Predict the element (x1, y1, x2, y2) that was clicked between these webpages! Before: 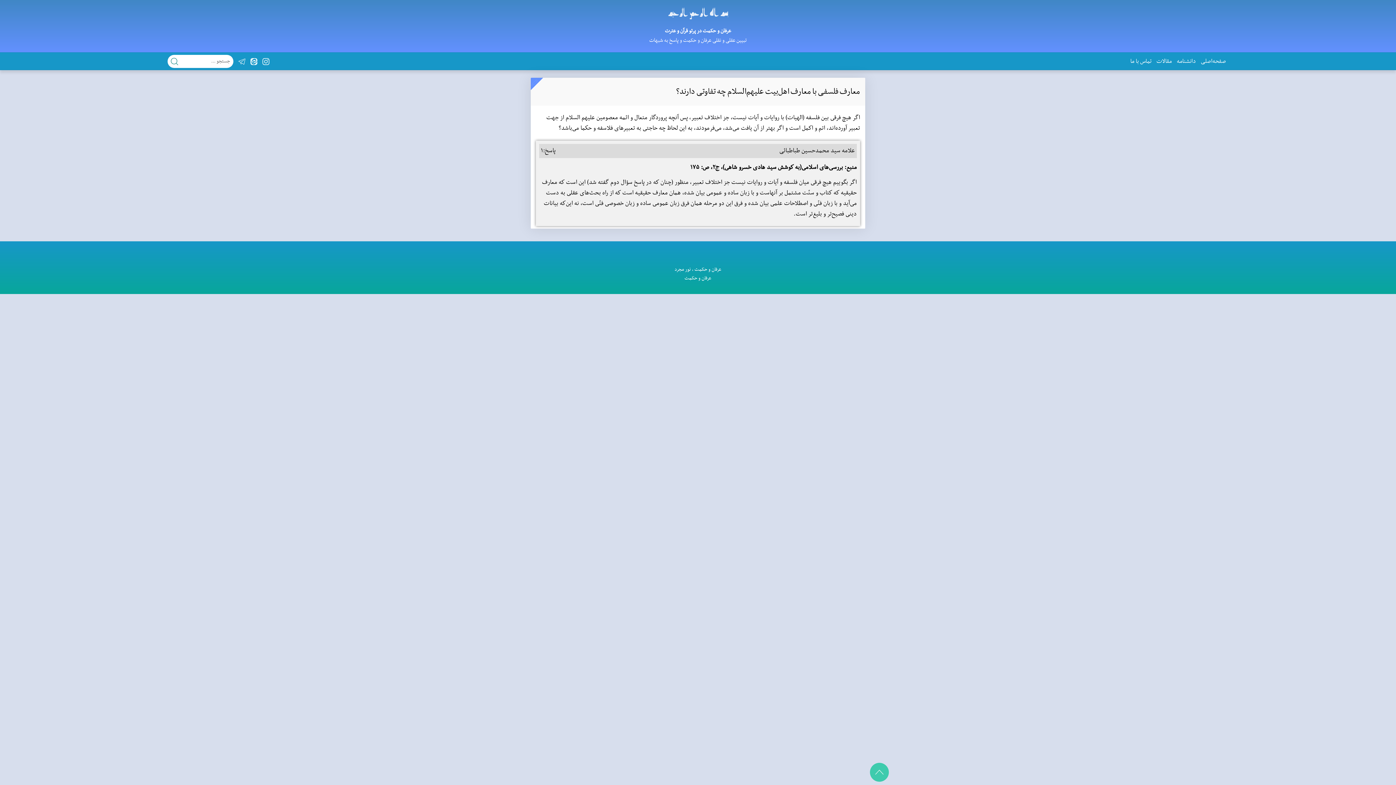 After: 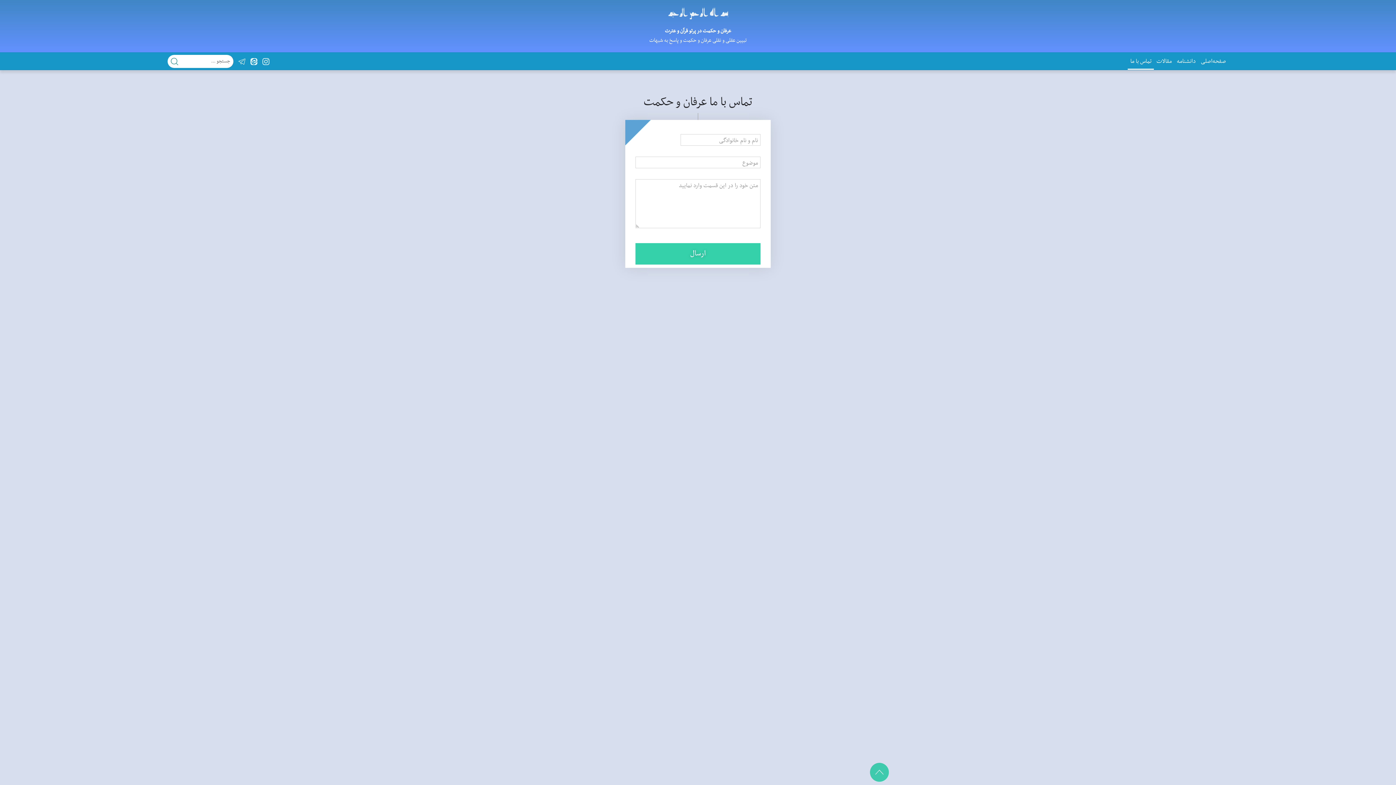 Action: label: تماس با ما bbox: (1128, 56, 1154, 69)